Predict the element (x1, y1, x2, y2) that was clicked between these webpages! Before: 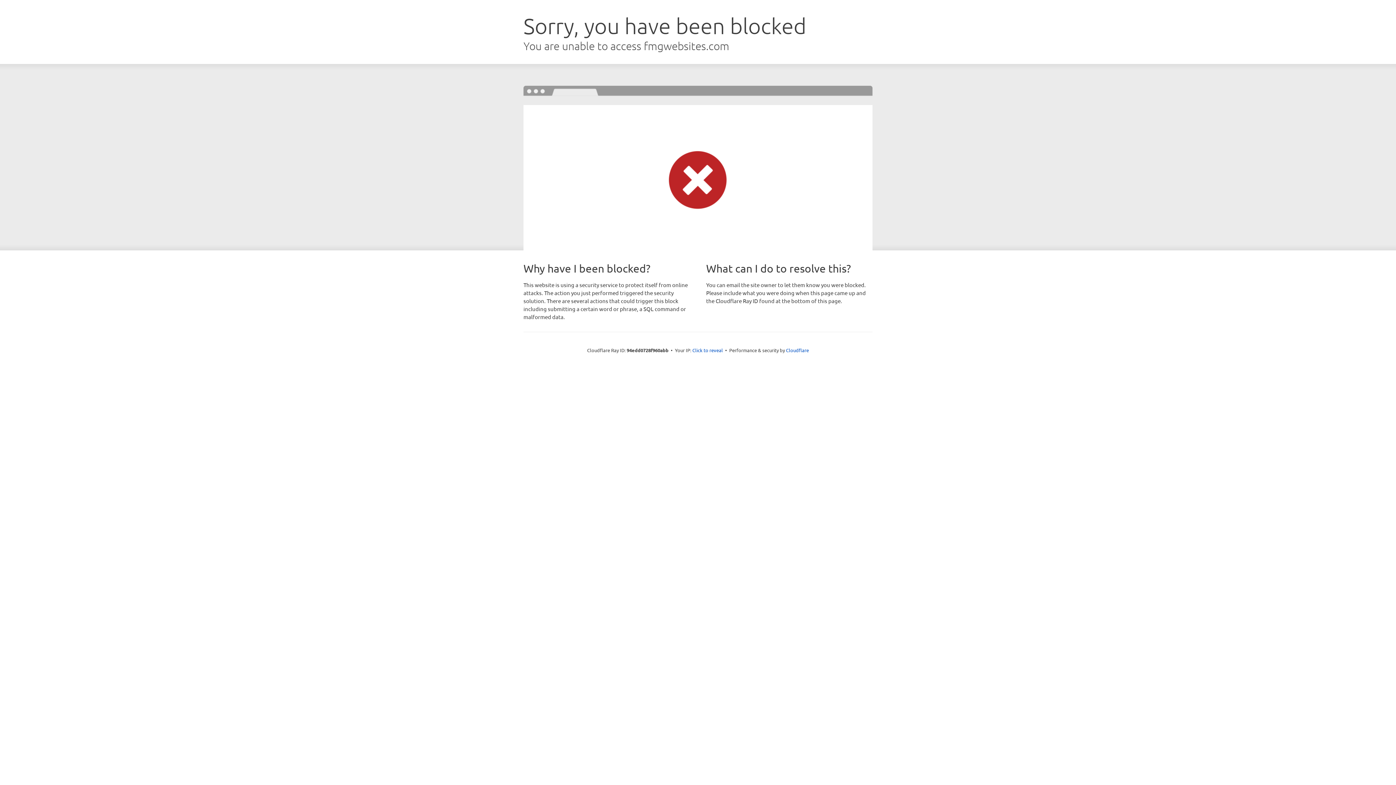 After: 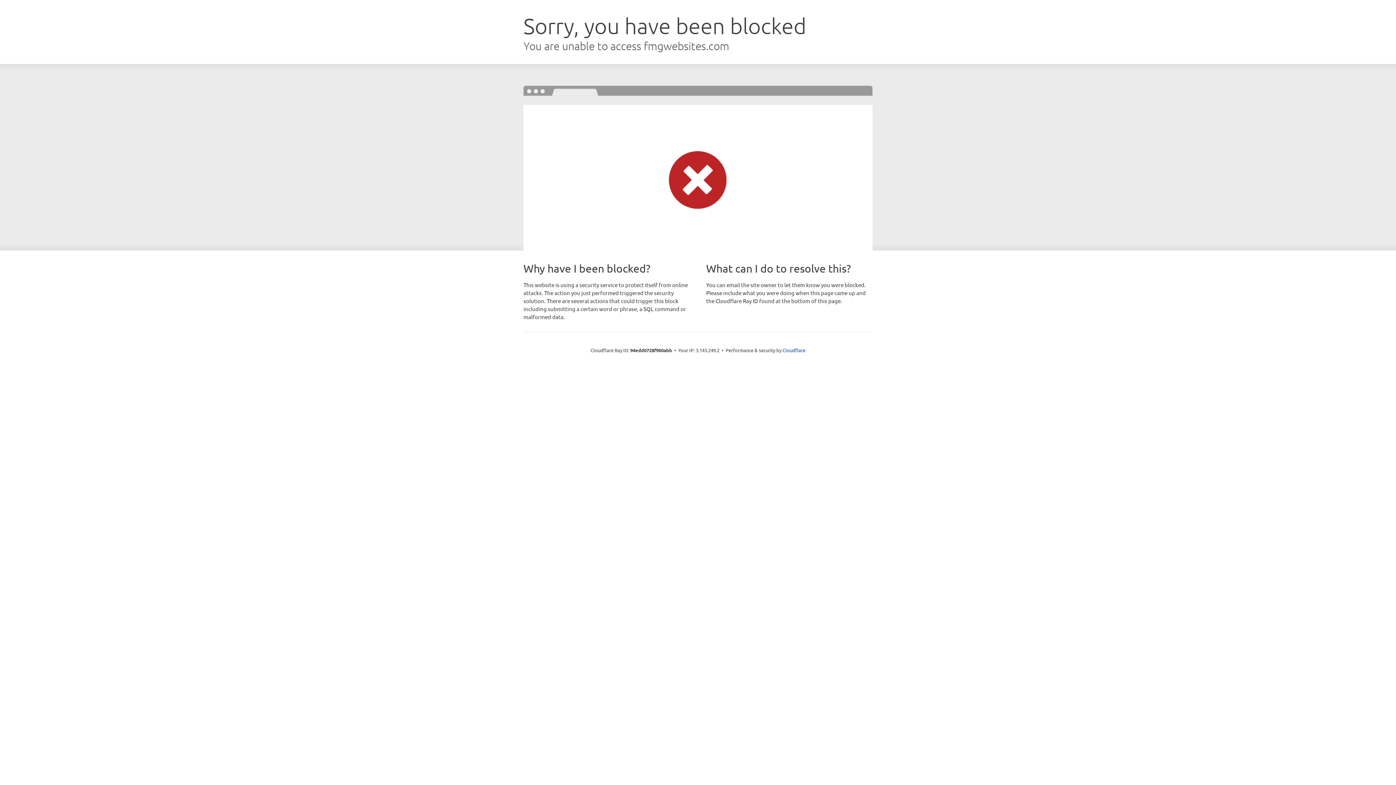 Action: label: Click to reveal bbox: (692, 346, 723, 353)